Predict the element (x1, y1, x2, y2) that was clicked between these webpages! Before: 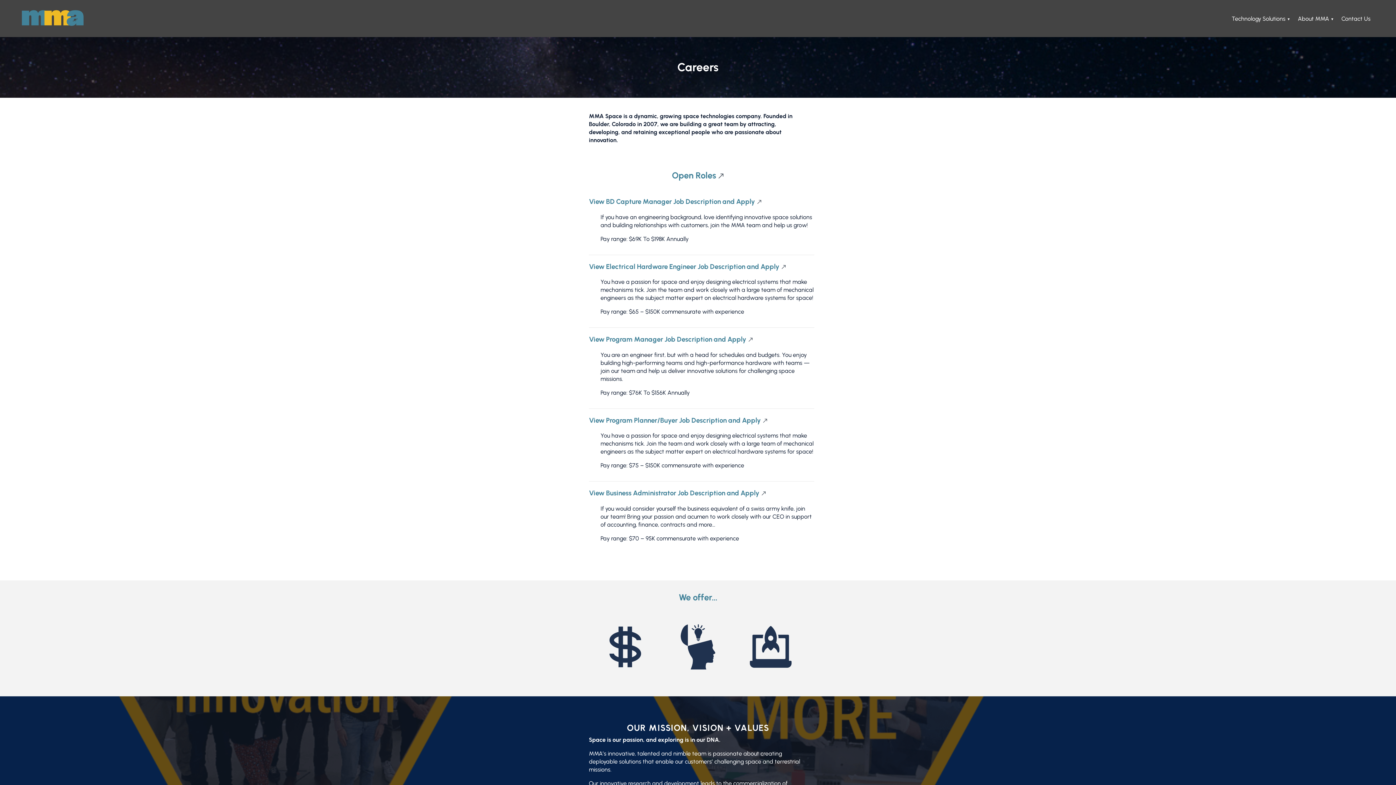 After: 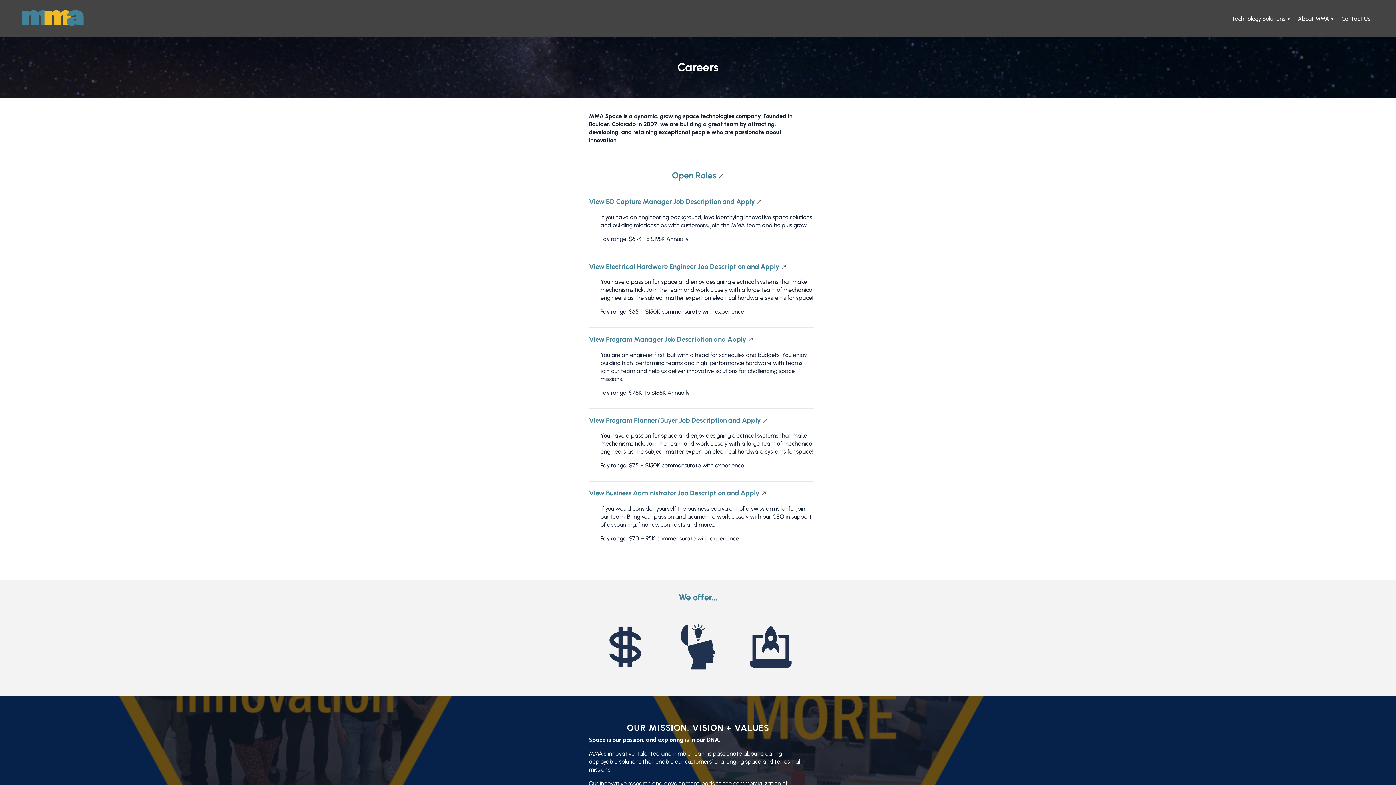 Action: bbox: (589, 197, 762, 205) label: View BD Capture Manager Job Description and Apply